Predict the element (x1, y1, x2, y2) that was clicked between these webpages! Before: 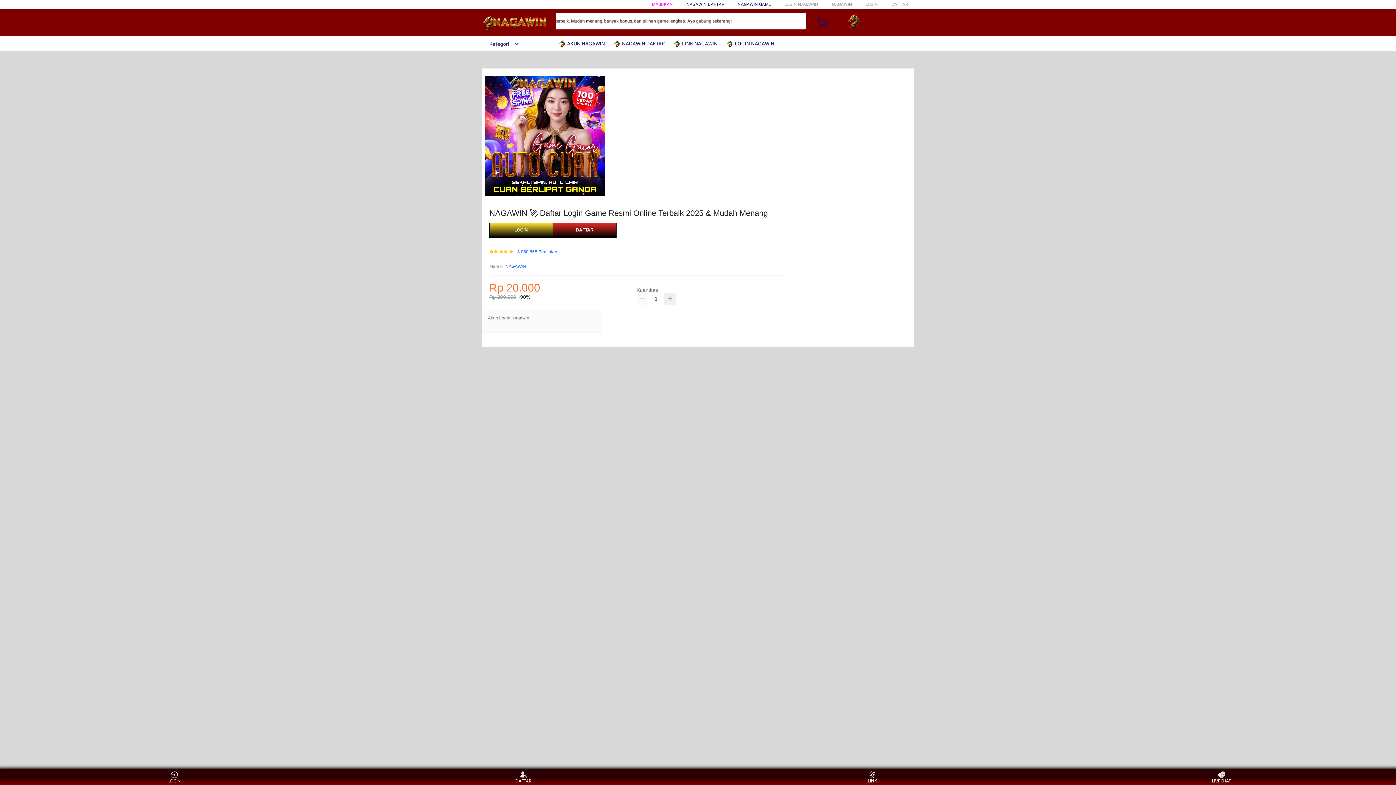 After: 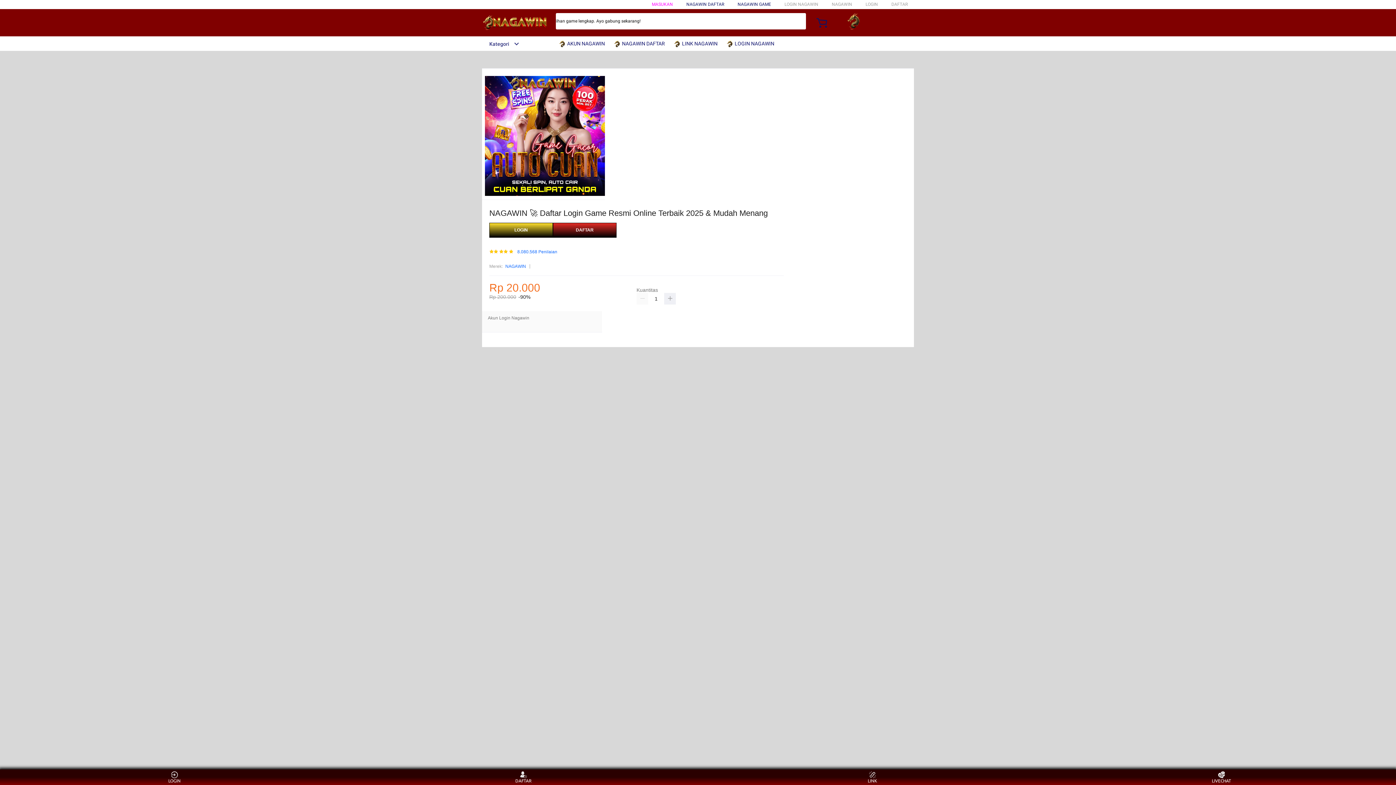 Action: bbox: (505, 263, 526, 270) label: NAGAWIN